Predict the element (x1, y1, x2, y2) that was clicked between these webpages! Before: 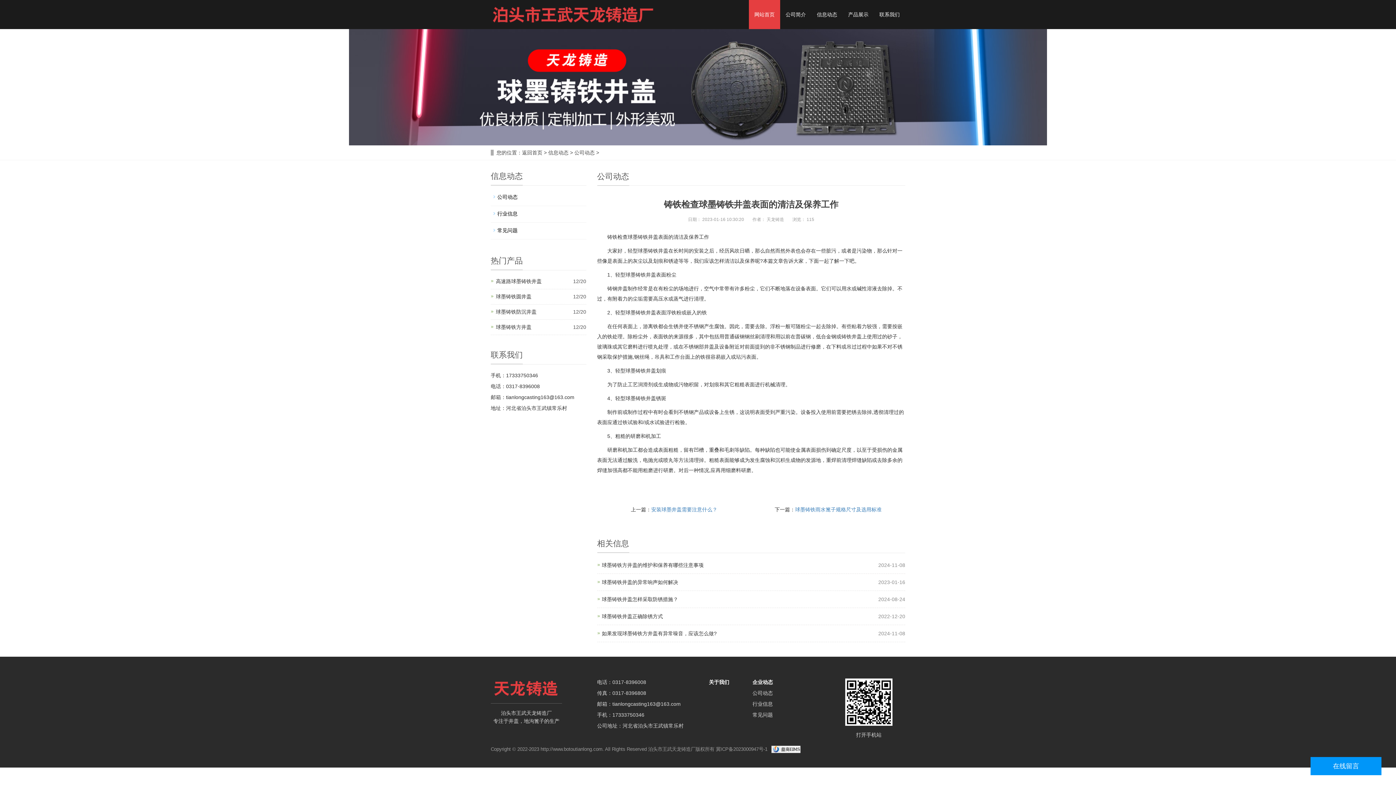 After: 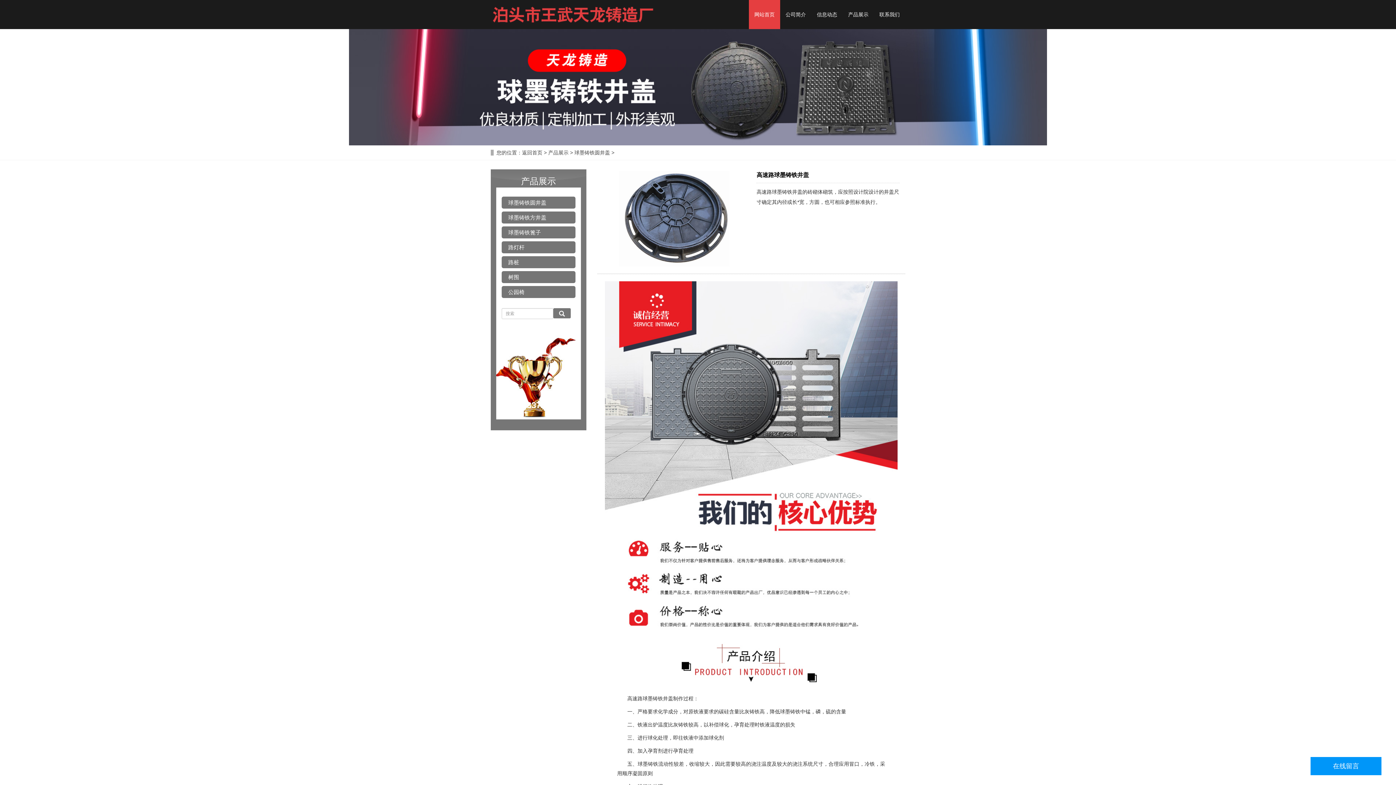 Action: label: 高速路球墨铸铁井盖 bbox: (496, 278, 541, 284)